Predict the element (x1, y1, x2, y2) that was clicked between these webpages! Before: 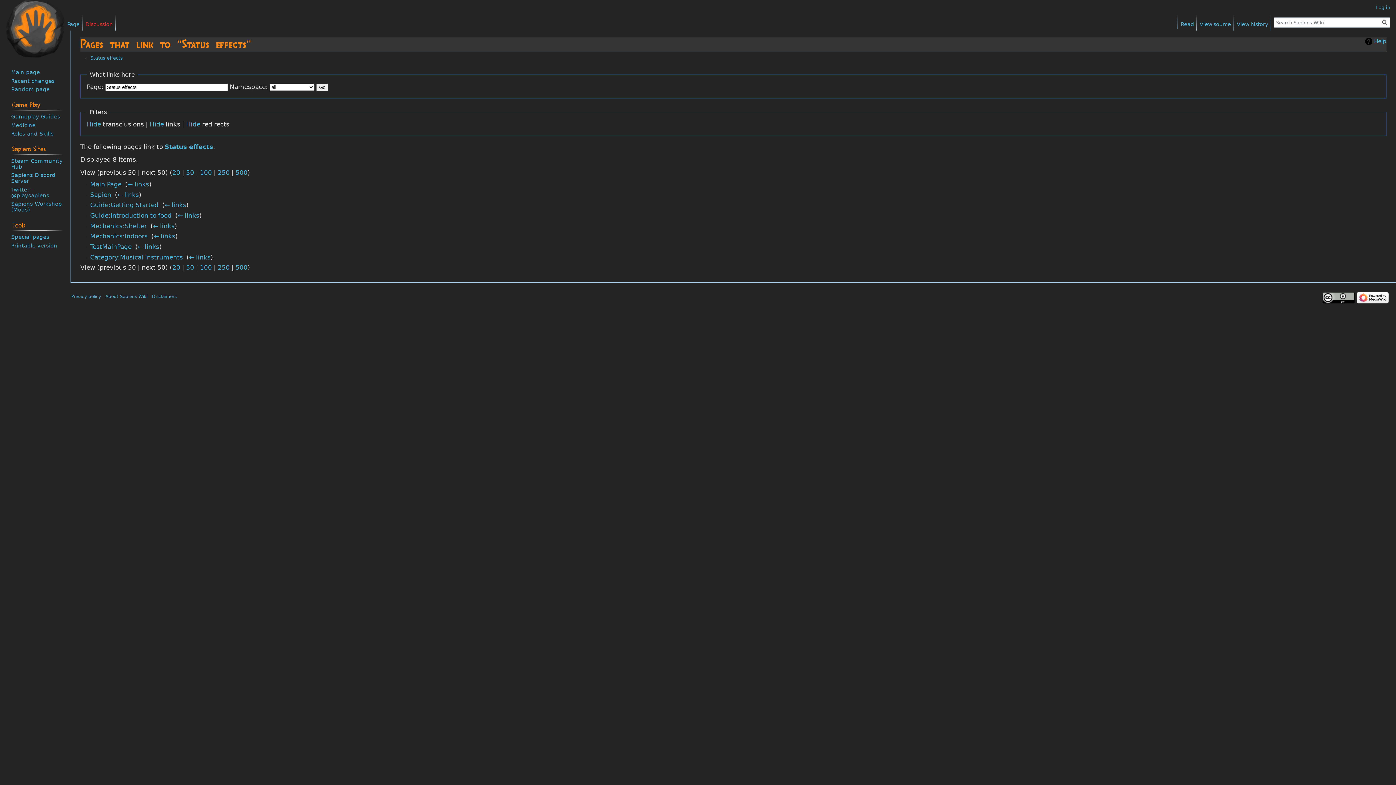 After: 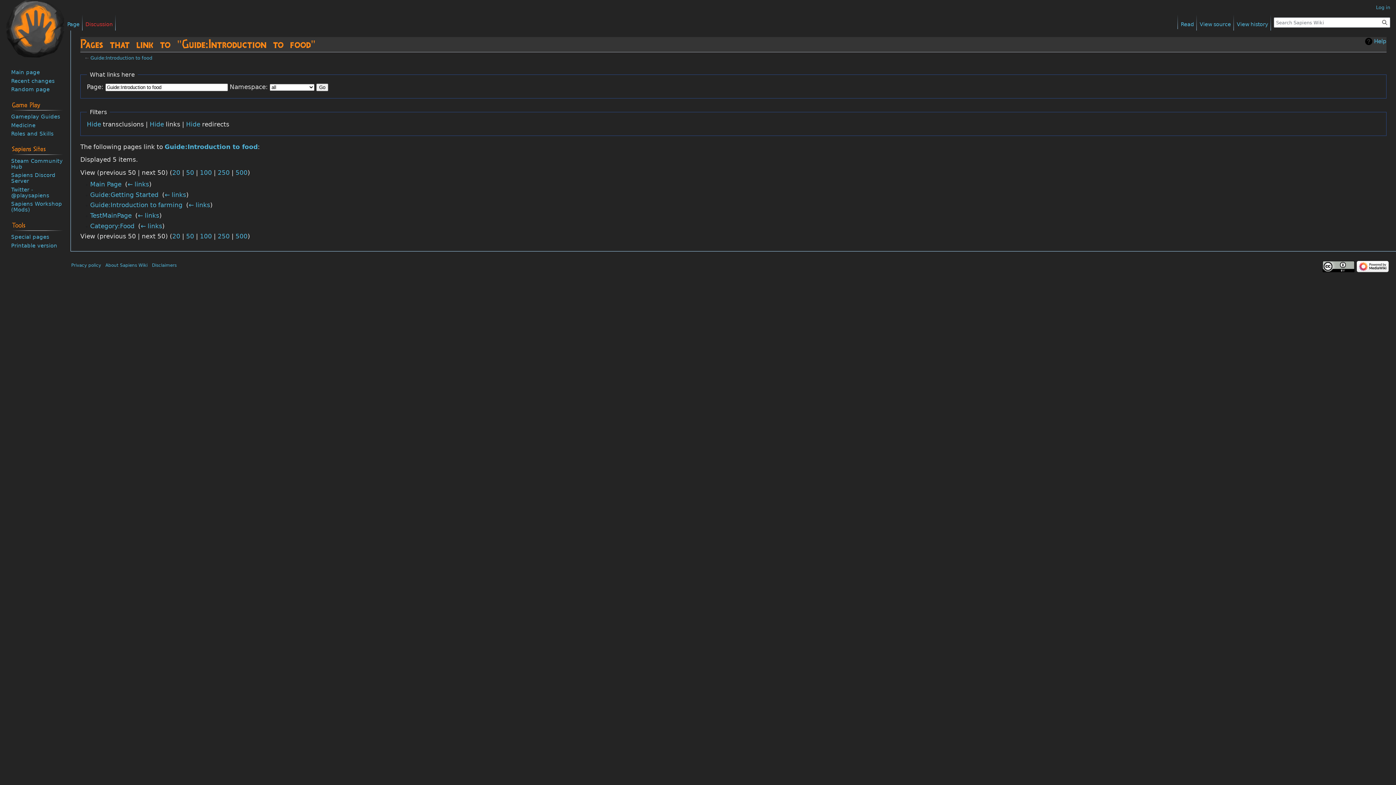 Action: label: ← links bbox: (177, 211, 199, 219)